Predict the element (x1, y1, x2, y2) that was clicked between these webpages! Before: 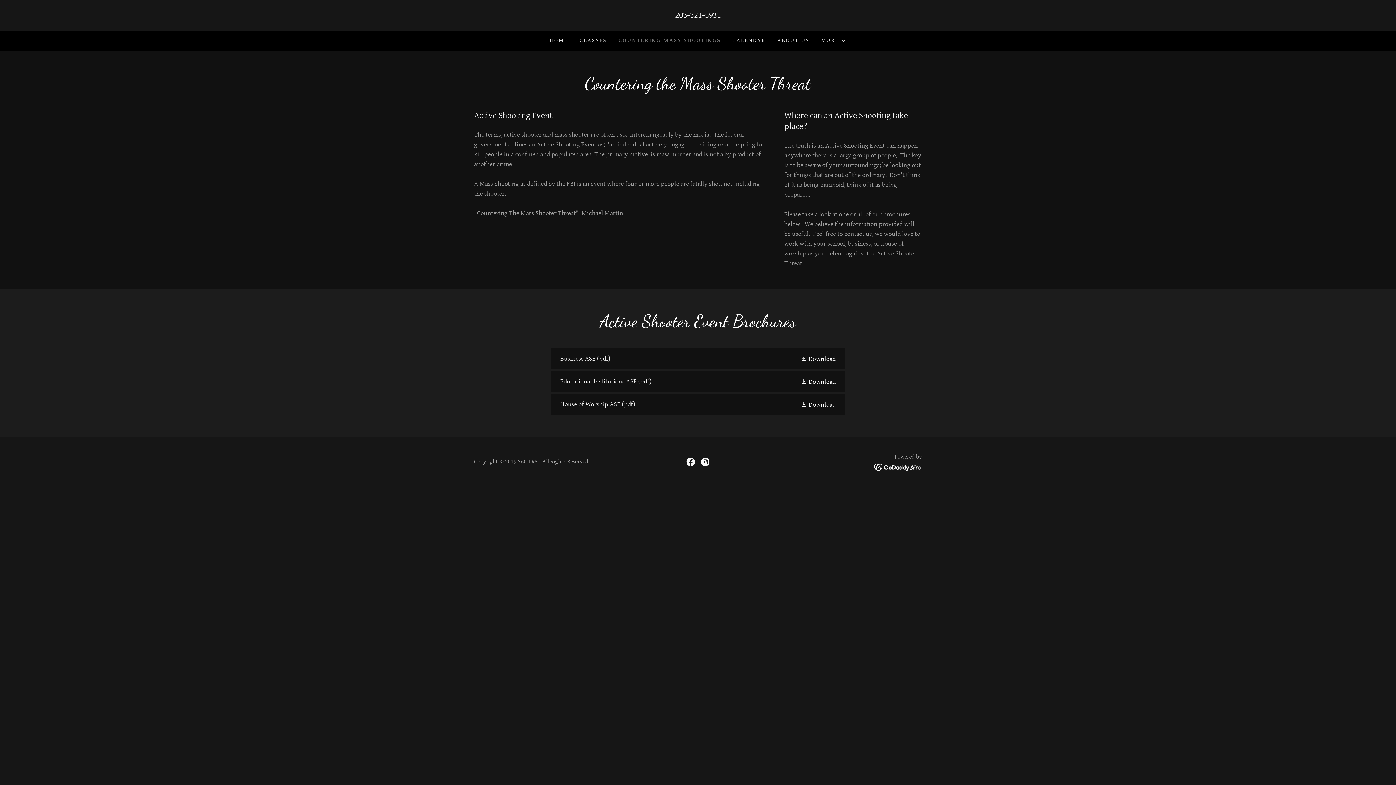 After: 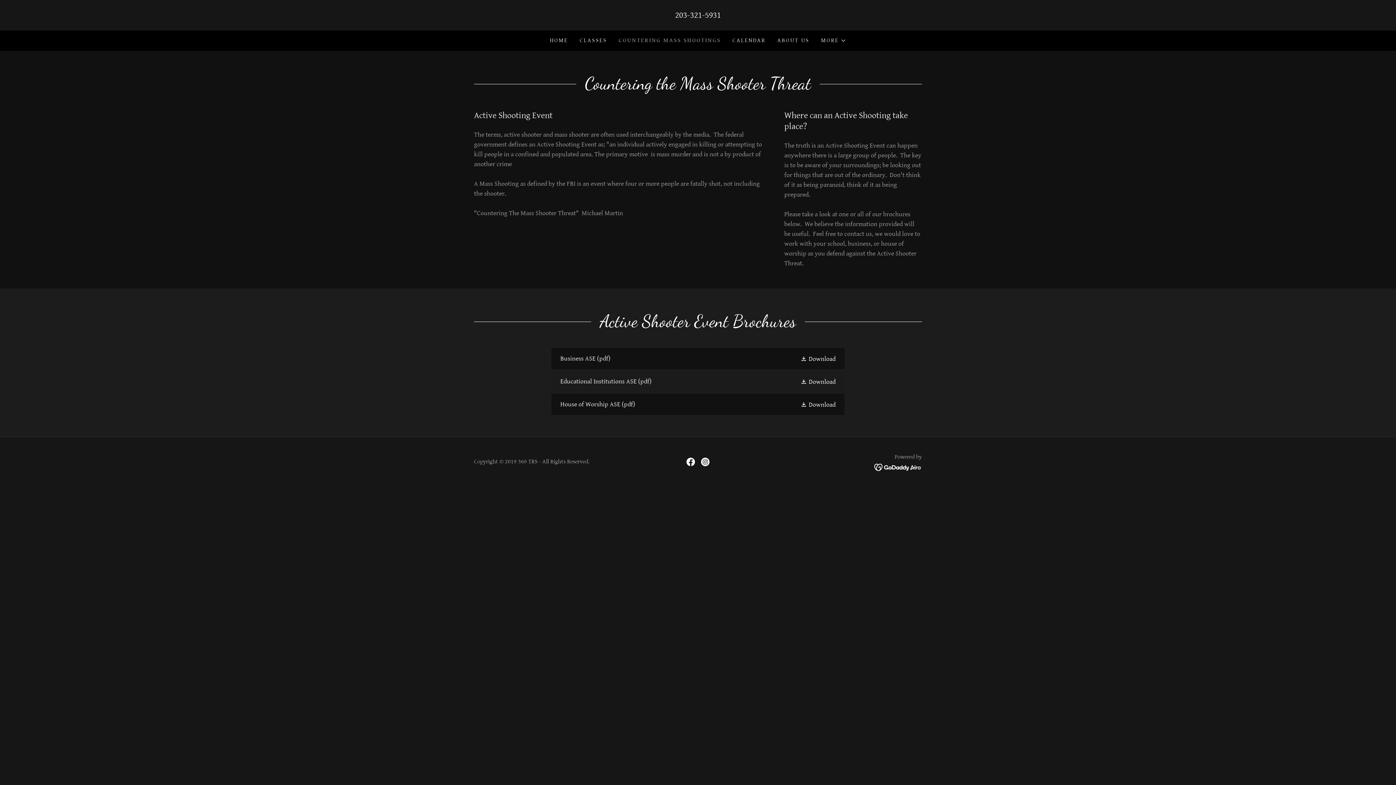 Action: label: Download Educational Institutions ASE bbox: (551, 370, 844, 392)